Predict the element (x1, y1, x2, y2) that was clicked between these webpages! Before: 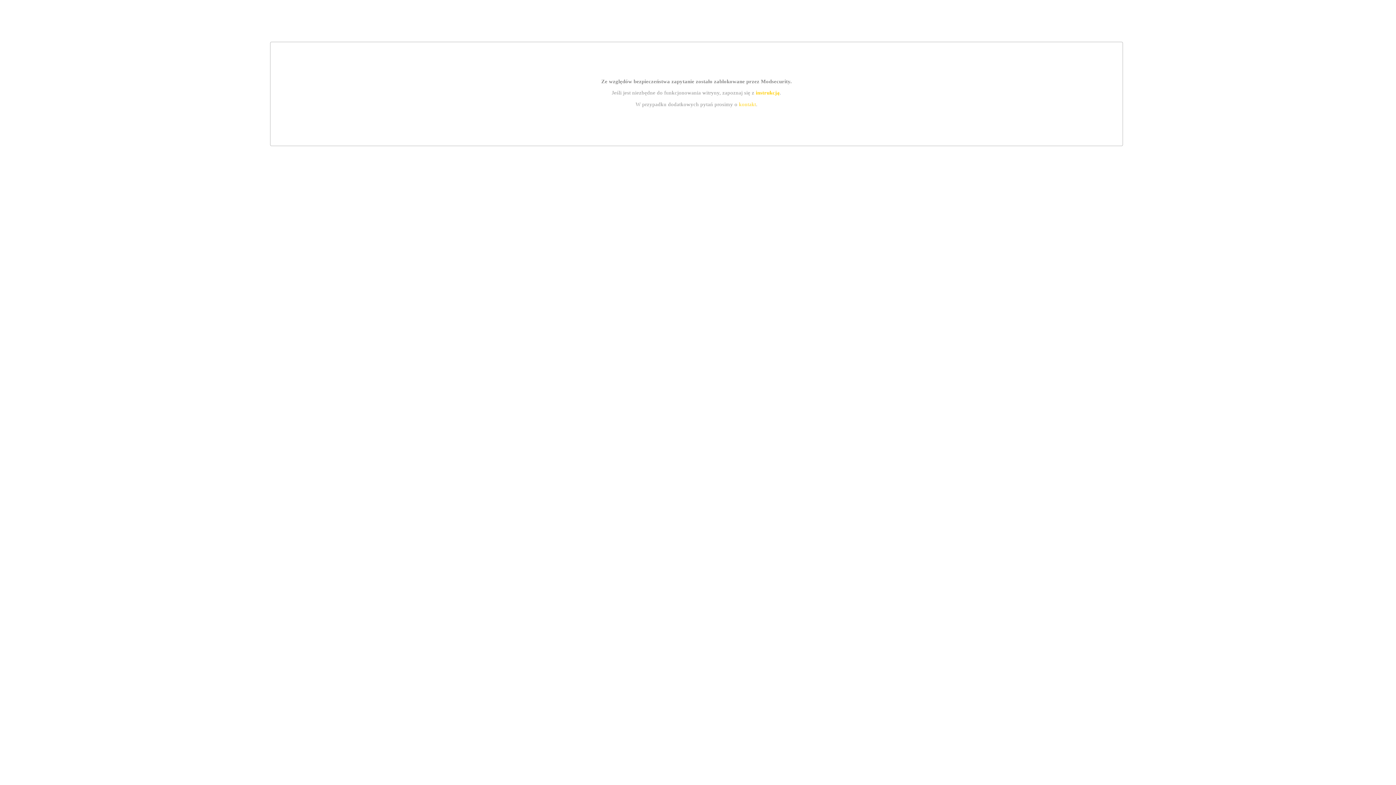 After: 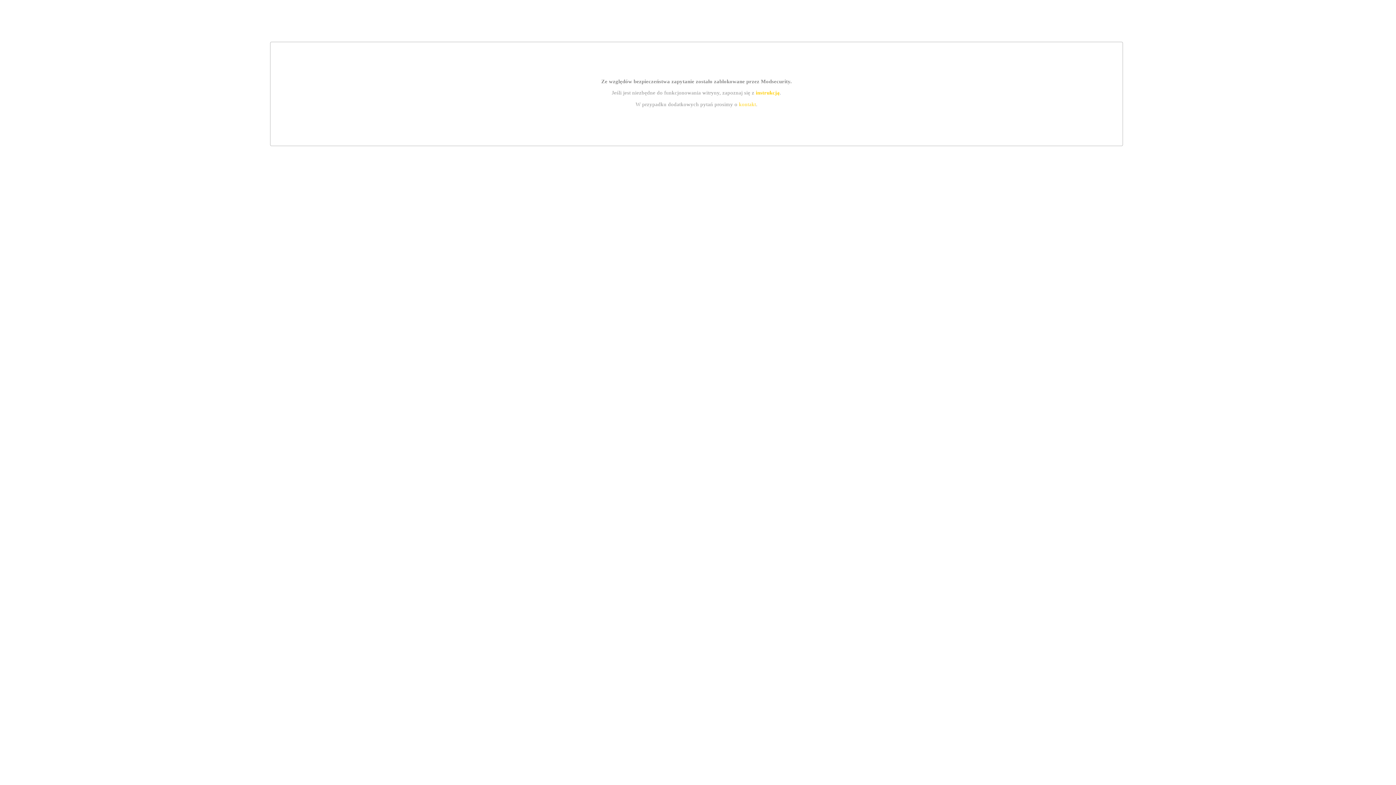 Action: label: instrukcją bbox: (755, 89, 779, 95)